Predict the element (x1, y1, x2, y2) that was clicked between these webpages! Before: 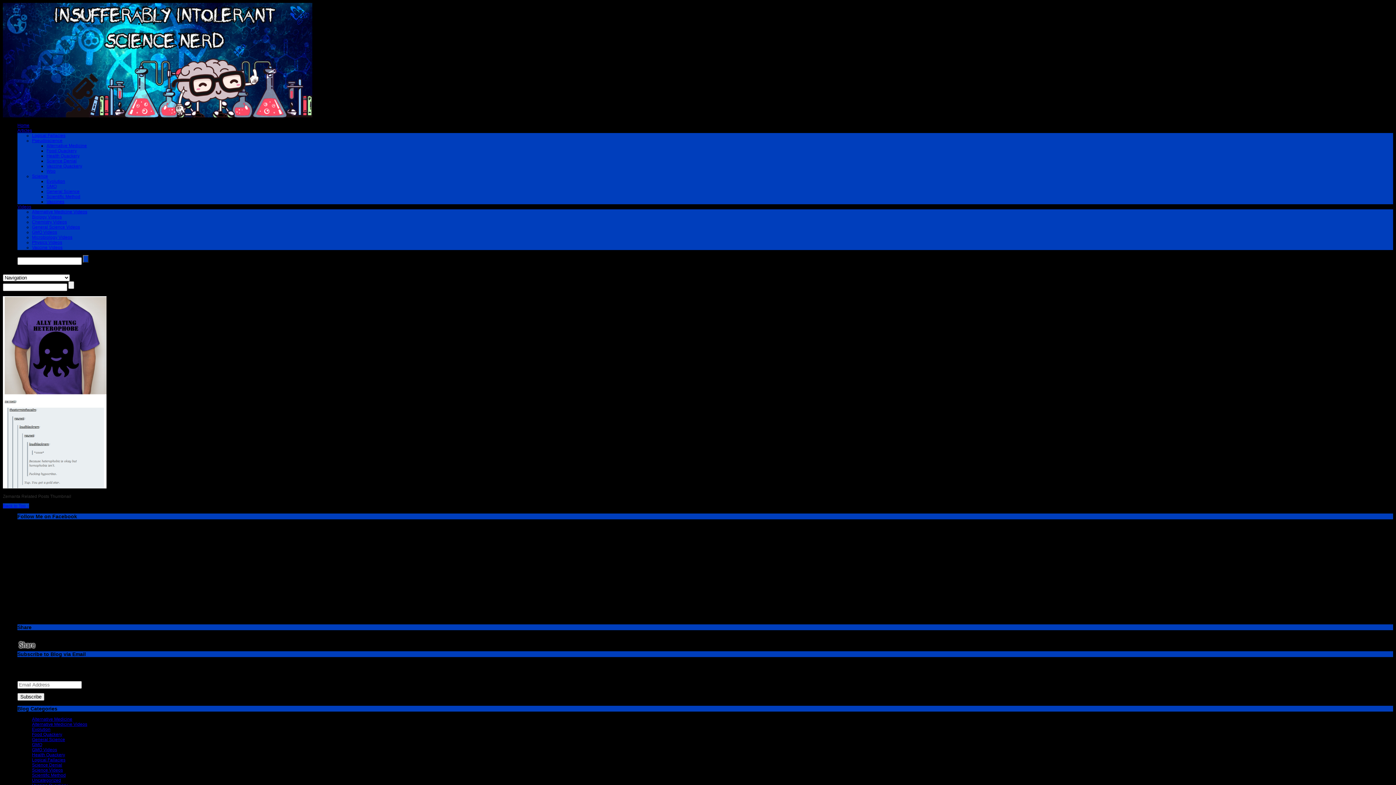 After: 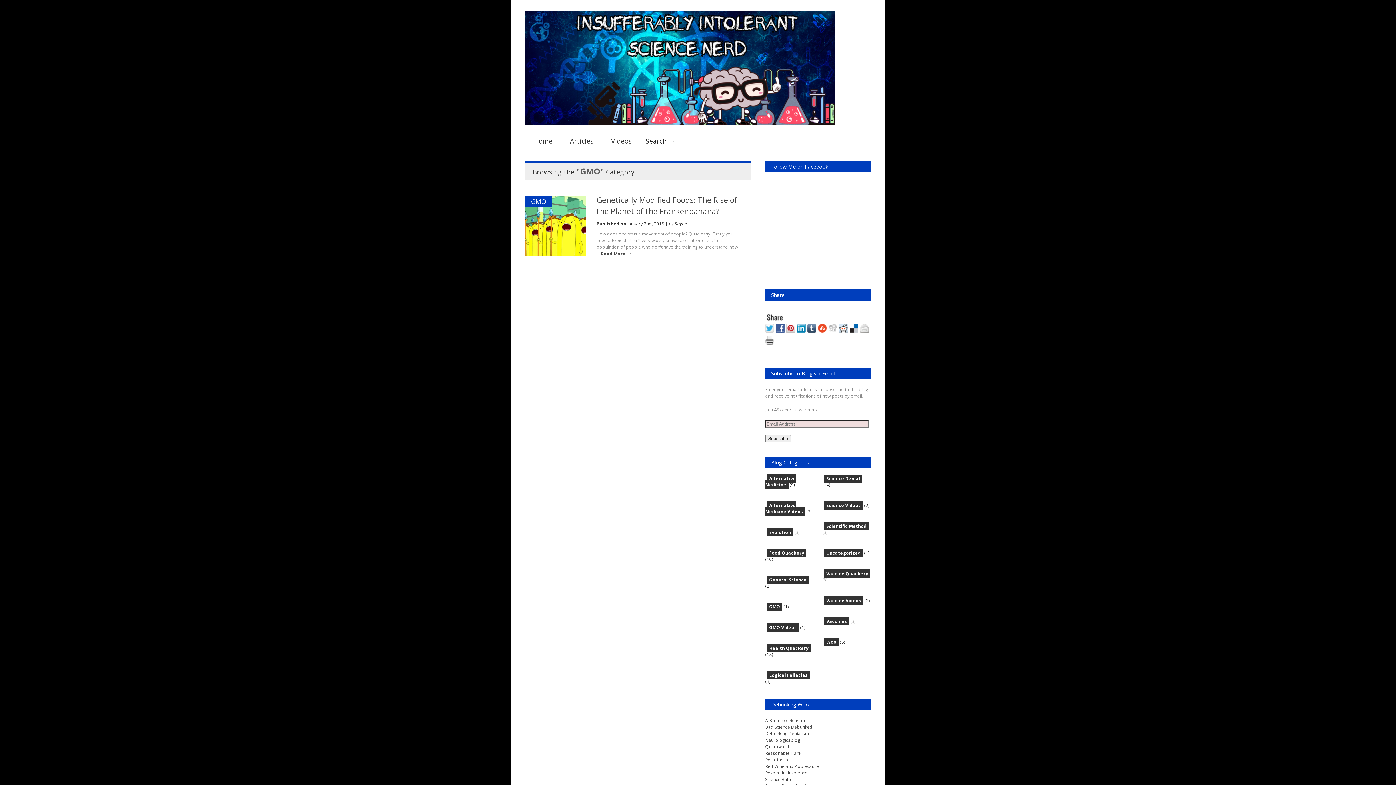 Action: bbox: (46, 184, 56, 189) label: GMO